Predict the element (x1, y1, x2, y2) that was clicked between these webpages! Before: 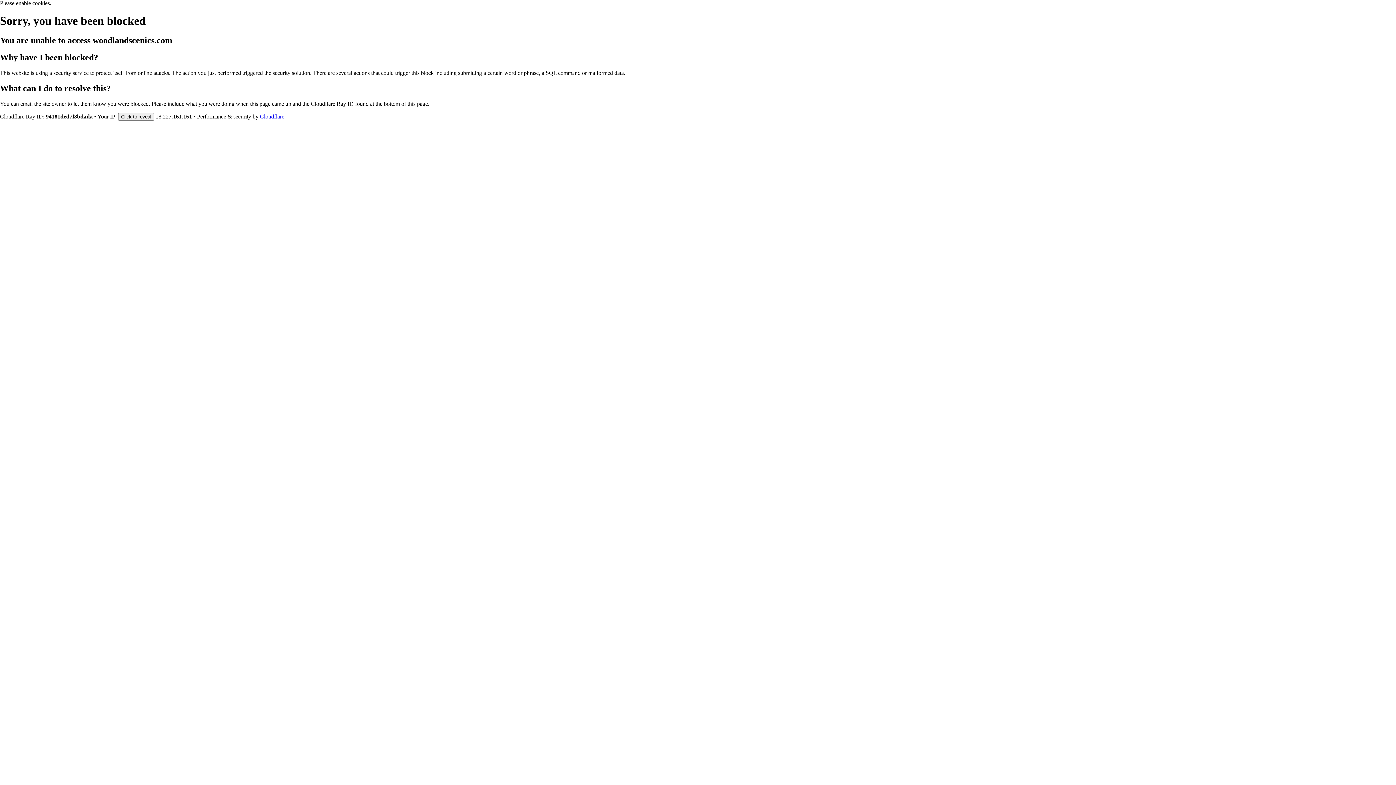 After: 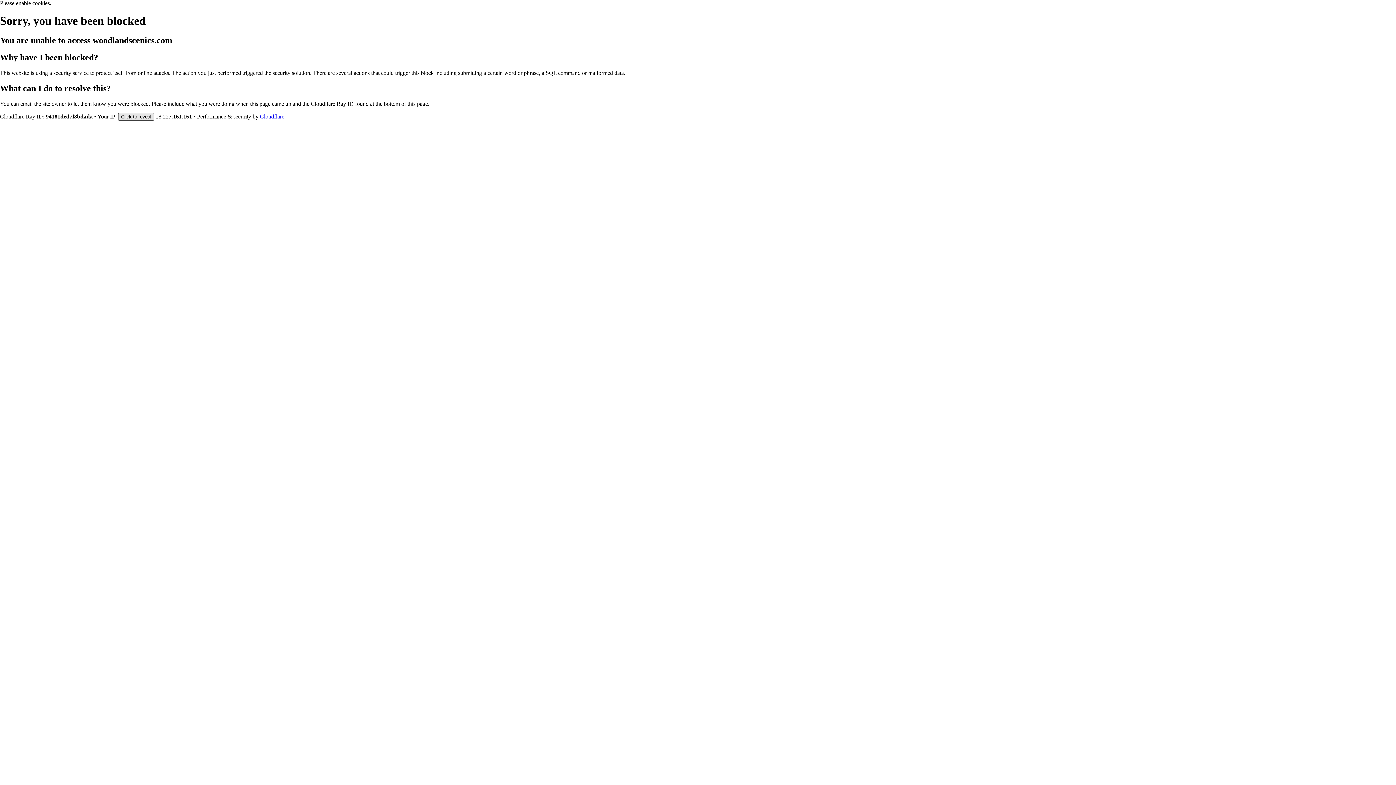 Action: label: Click to reveal bbox: (118, 112, 154, 120)